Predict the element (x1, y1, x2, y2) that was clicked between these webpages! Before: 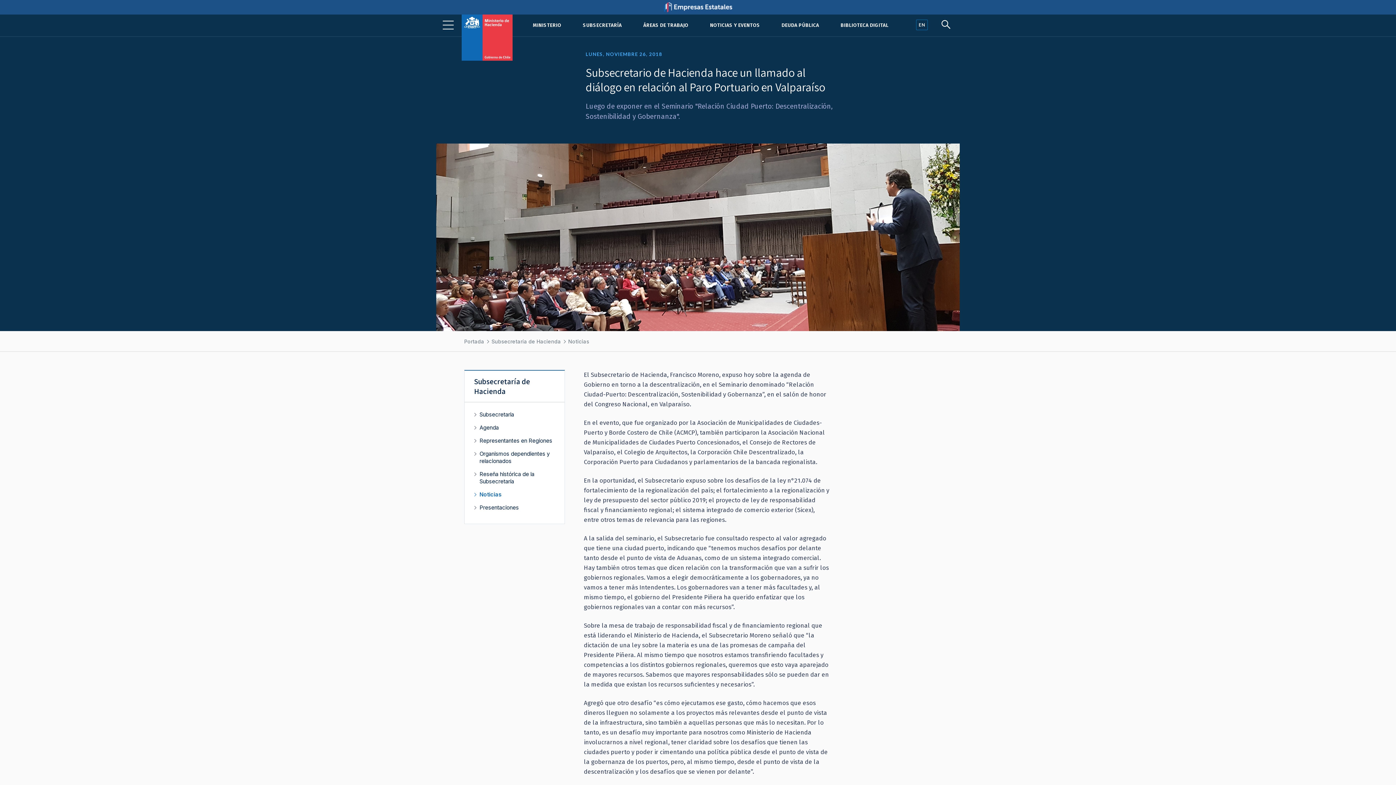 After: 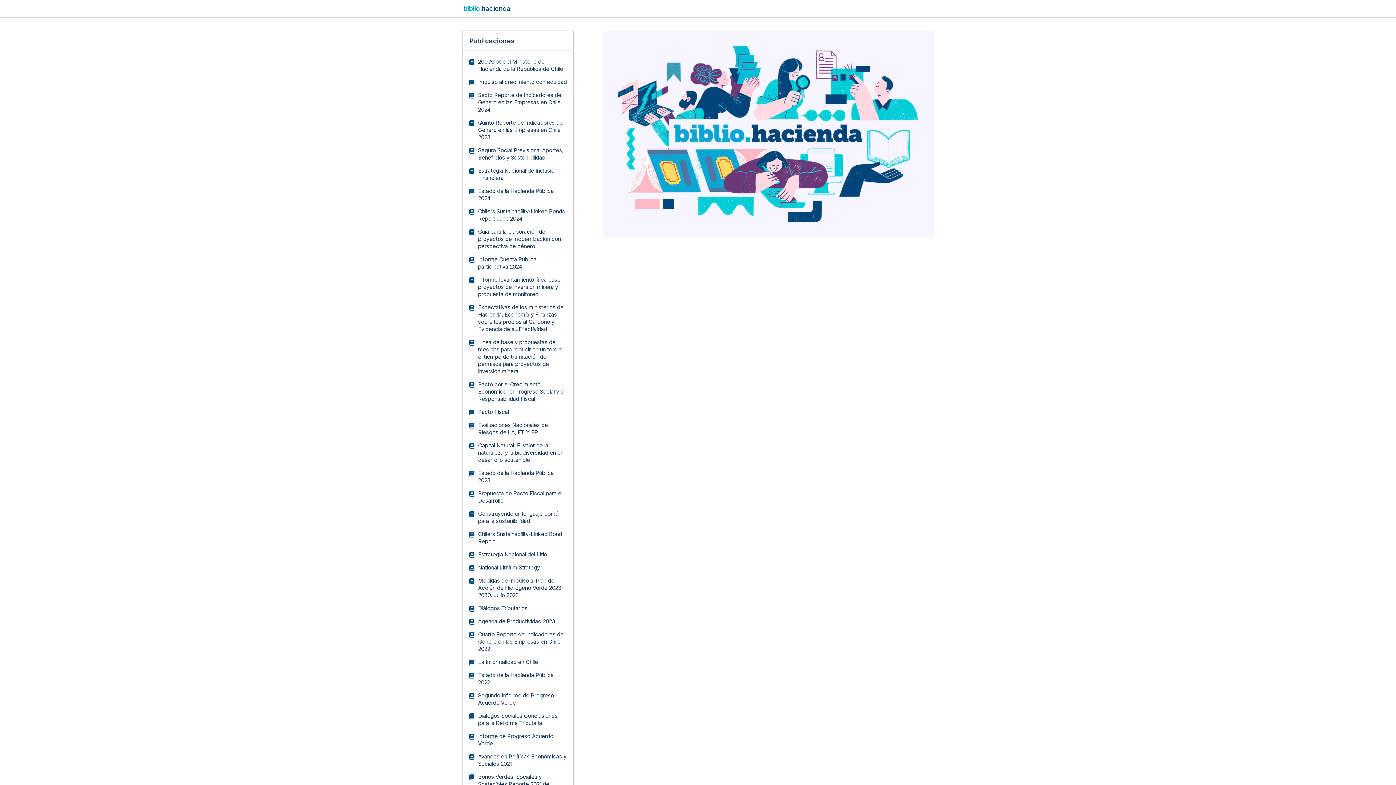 Action: label: BIBLIOTECA DIGITAL bbox: (830, 17, 899, 33)